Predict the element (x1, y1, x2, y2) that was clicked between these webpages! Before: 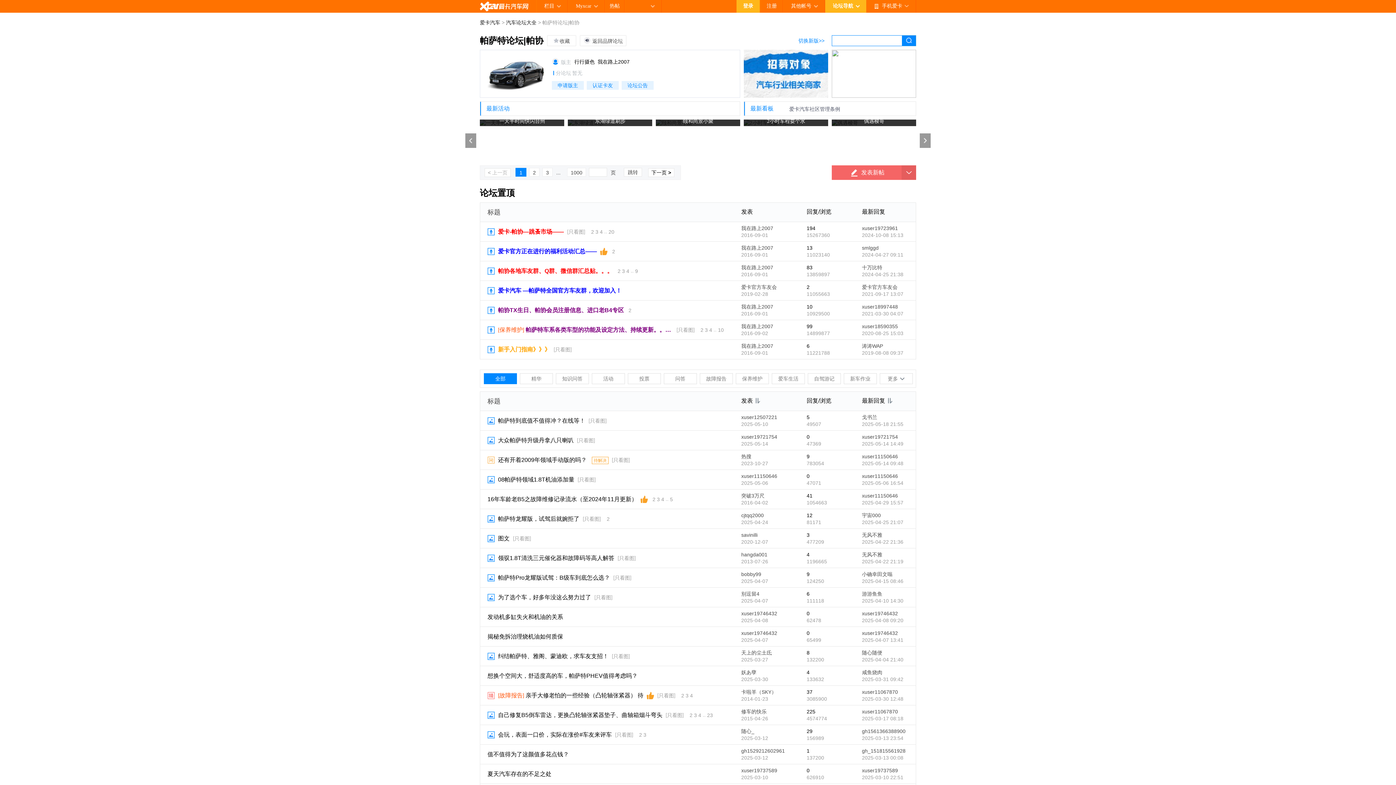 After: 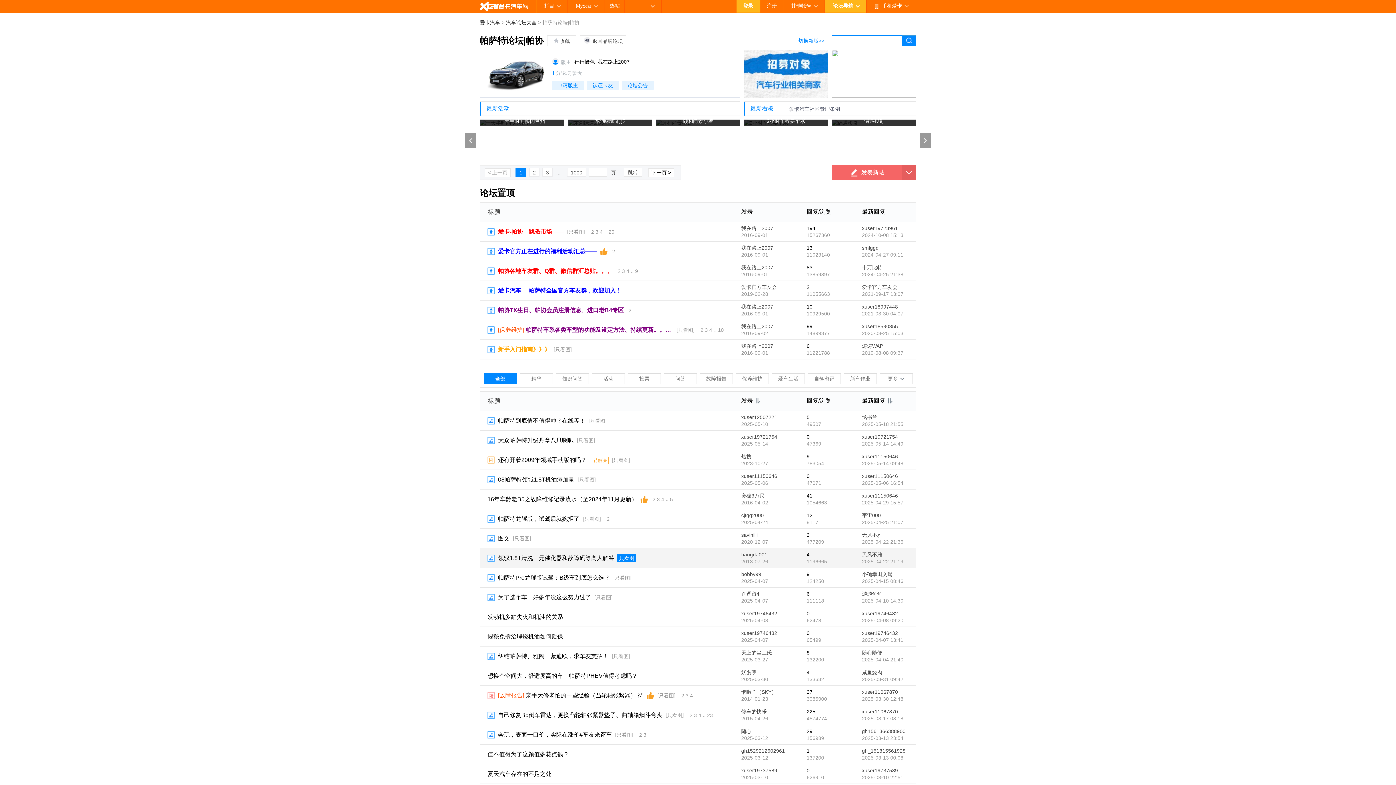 Action: bbox: (617, 554, 636, 562) label: 只看图